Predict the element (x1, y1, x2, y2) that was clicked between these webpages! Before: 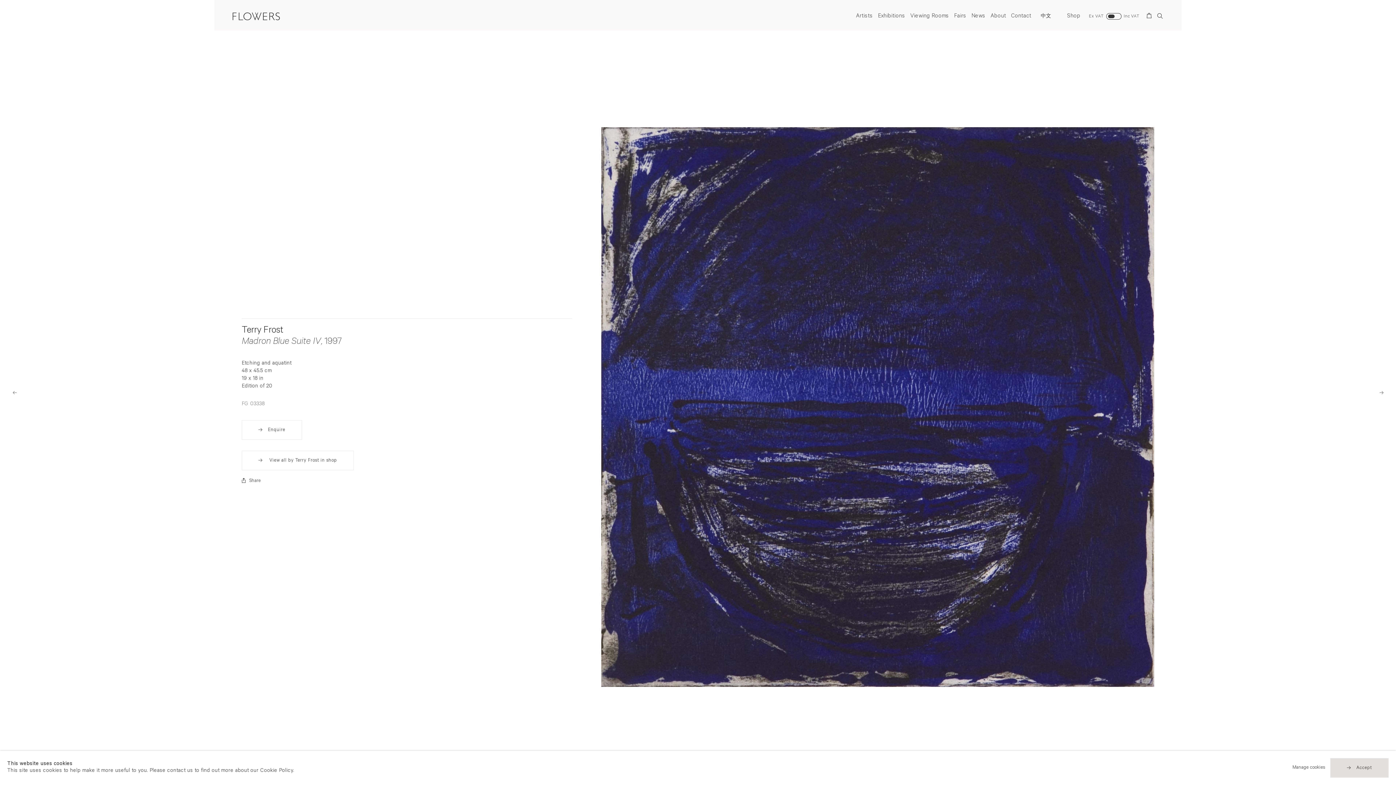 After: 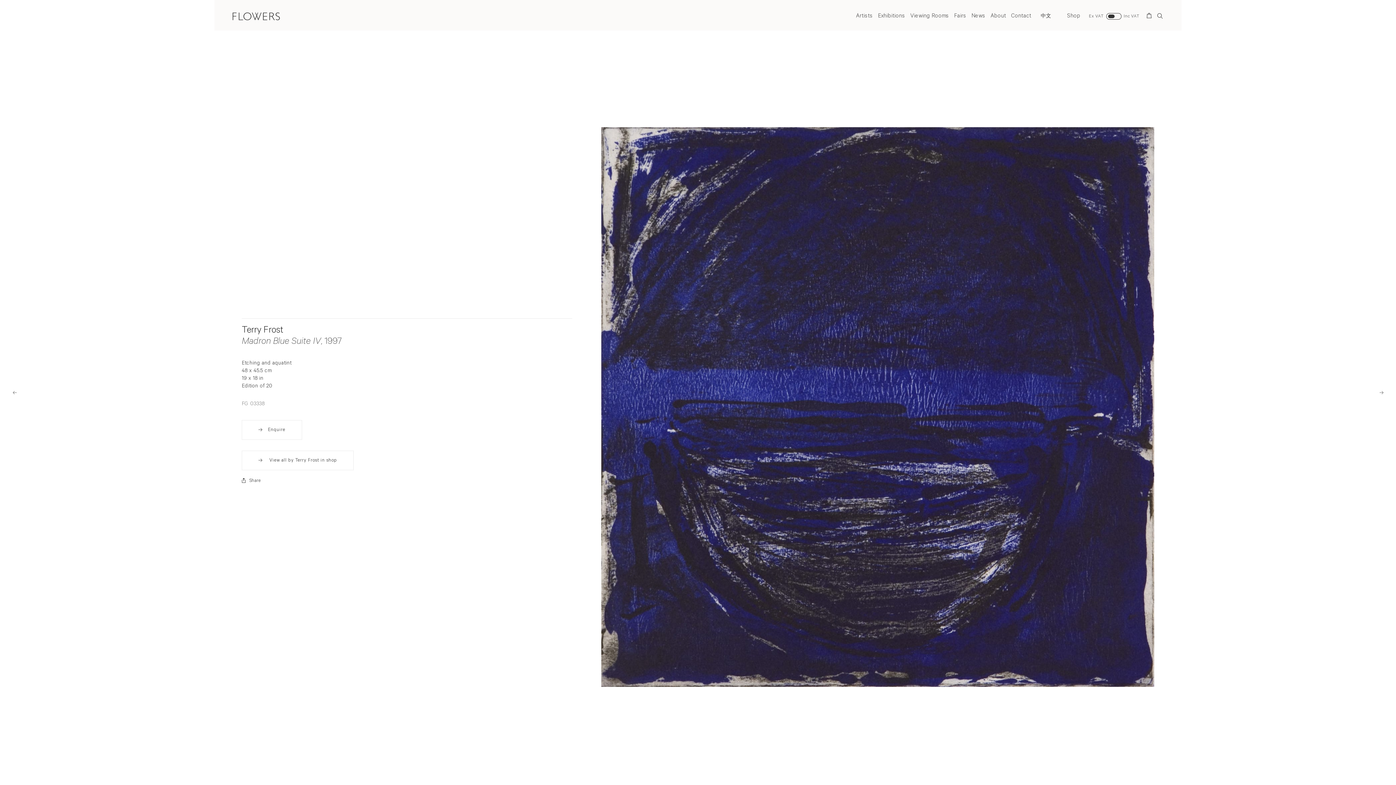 Action: bbox: (1330, 758, 1388, 777) label: Accept